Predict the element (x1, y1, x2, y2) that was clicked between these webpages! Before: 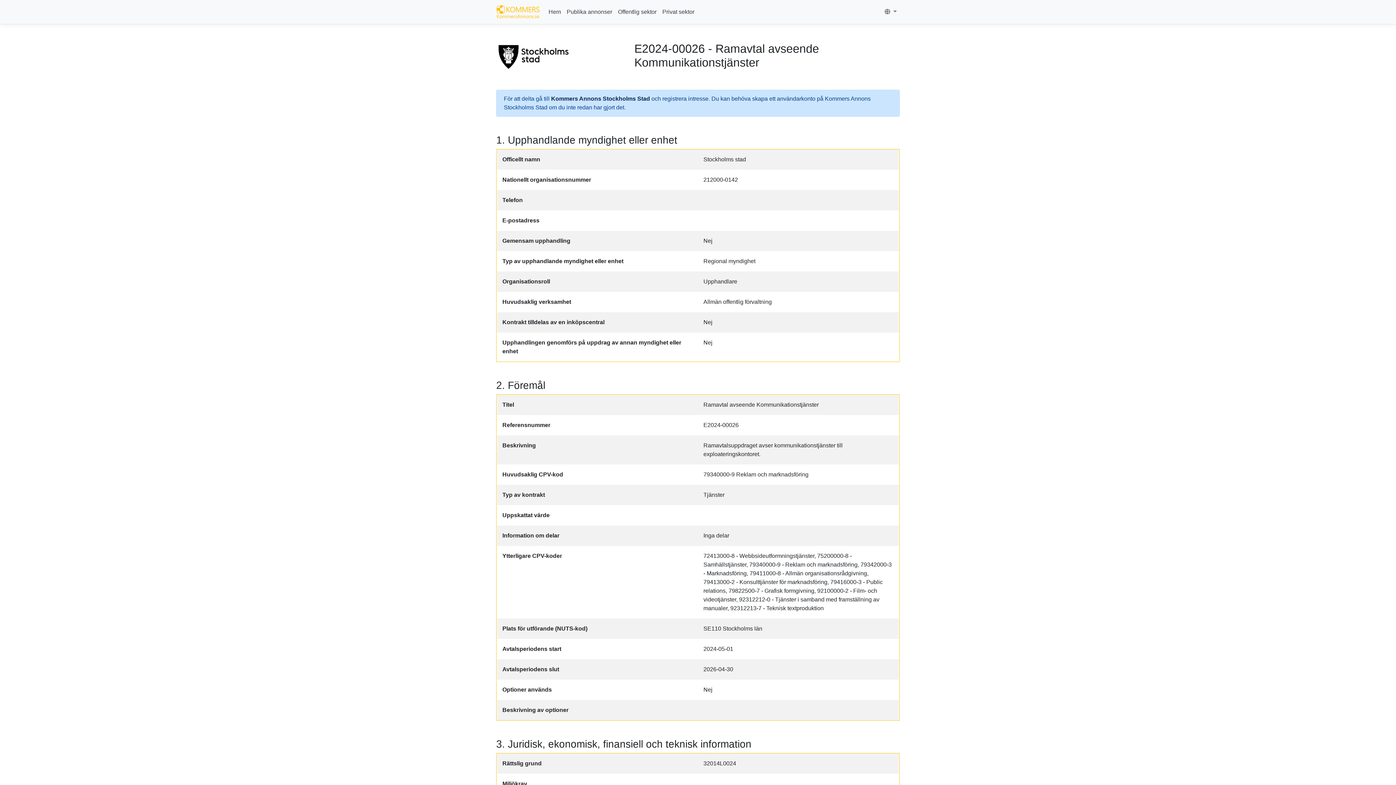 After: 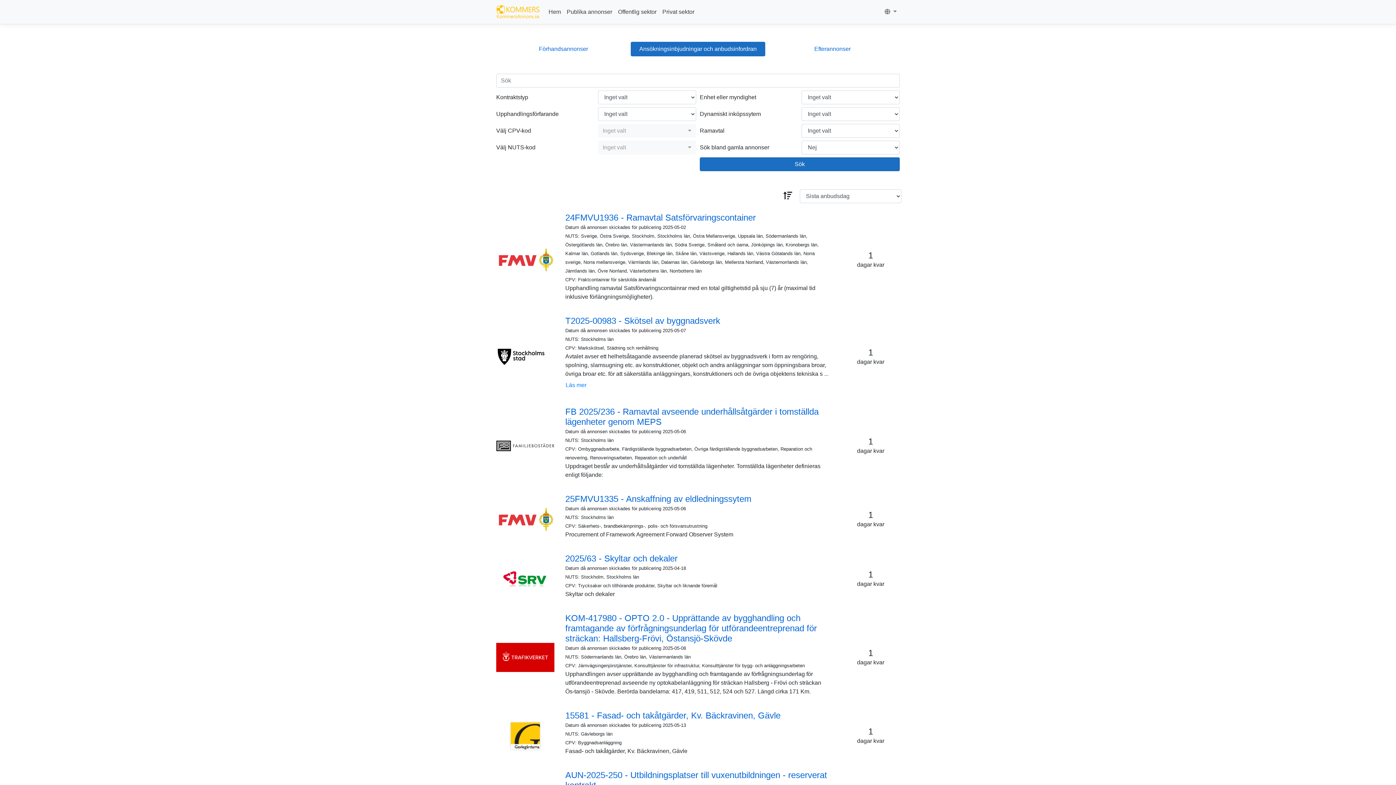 Action: label: Publika annonser bbox: (564, 4, 615, 19)